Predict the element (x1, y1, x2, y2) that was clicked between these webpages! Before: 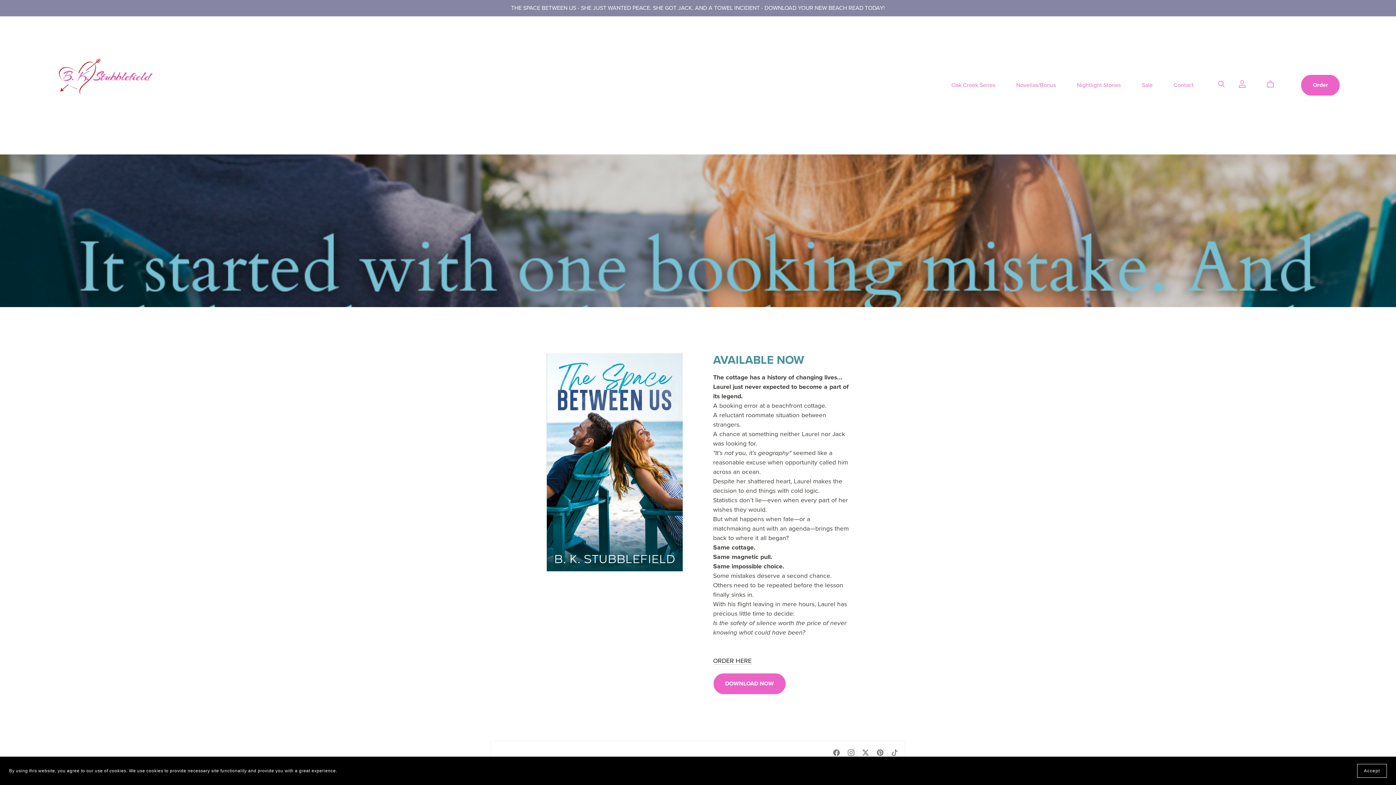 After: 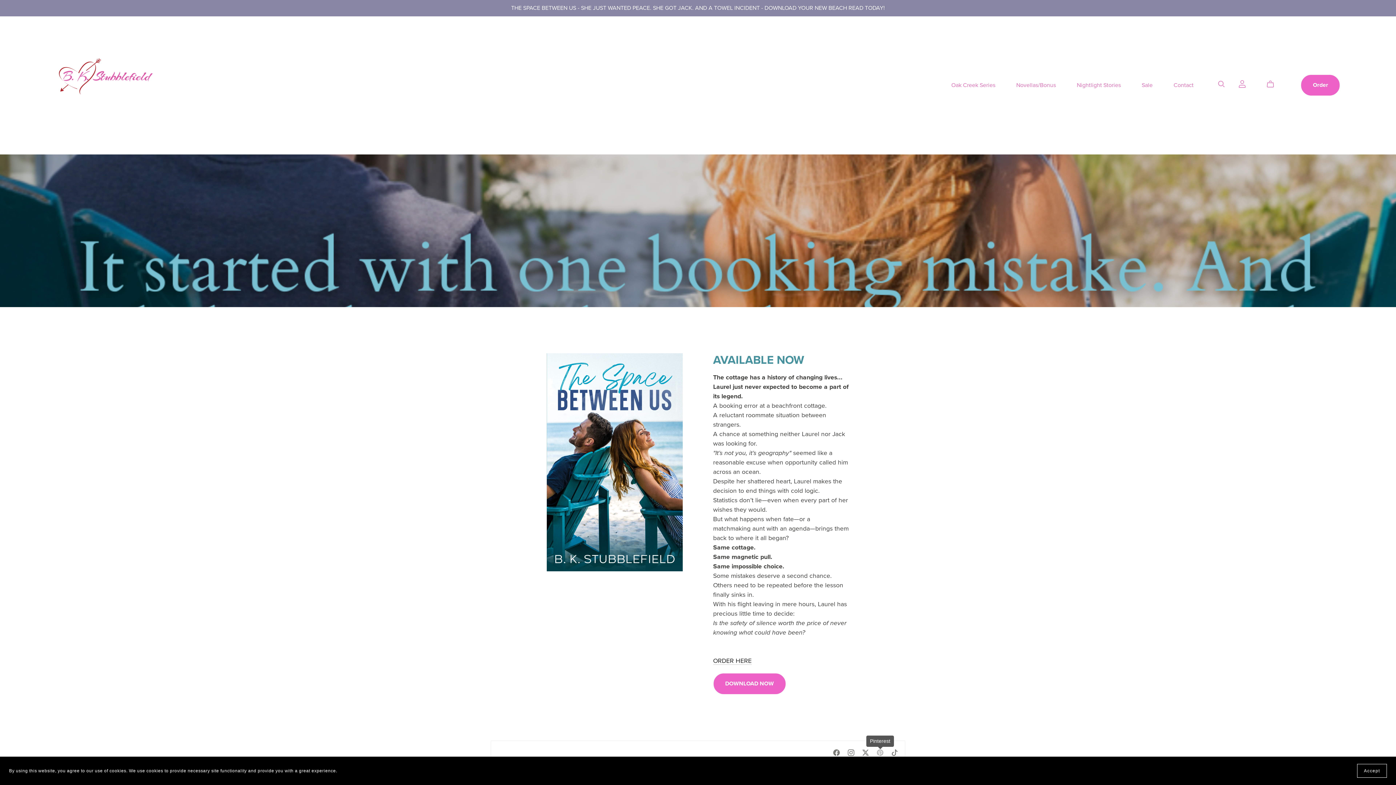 Action: label:   bbox: (877, 749, 885, 756)